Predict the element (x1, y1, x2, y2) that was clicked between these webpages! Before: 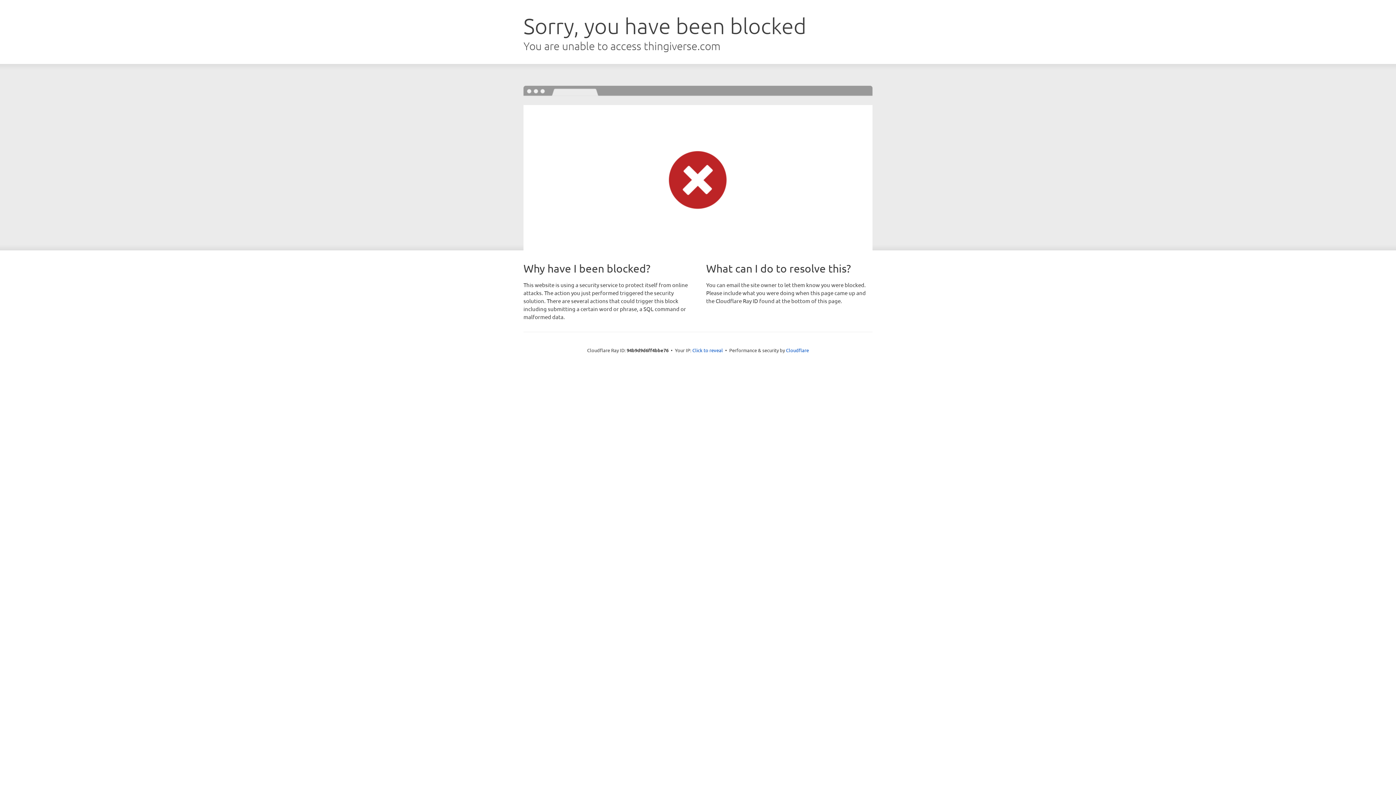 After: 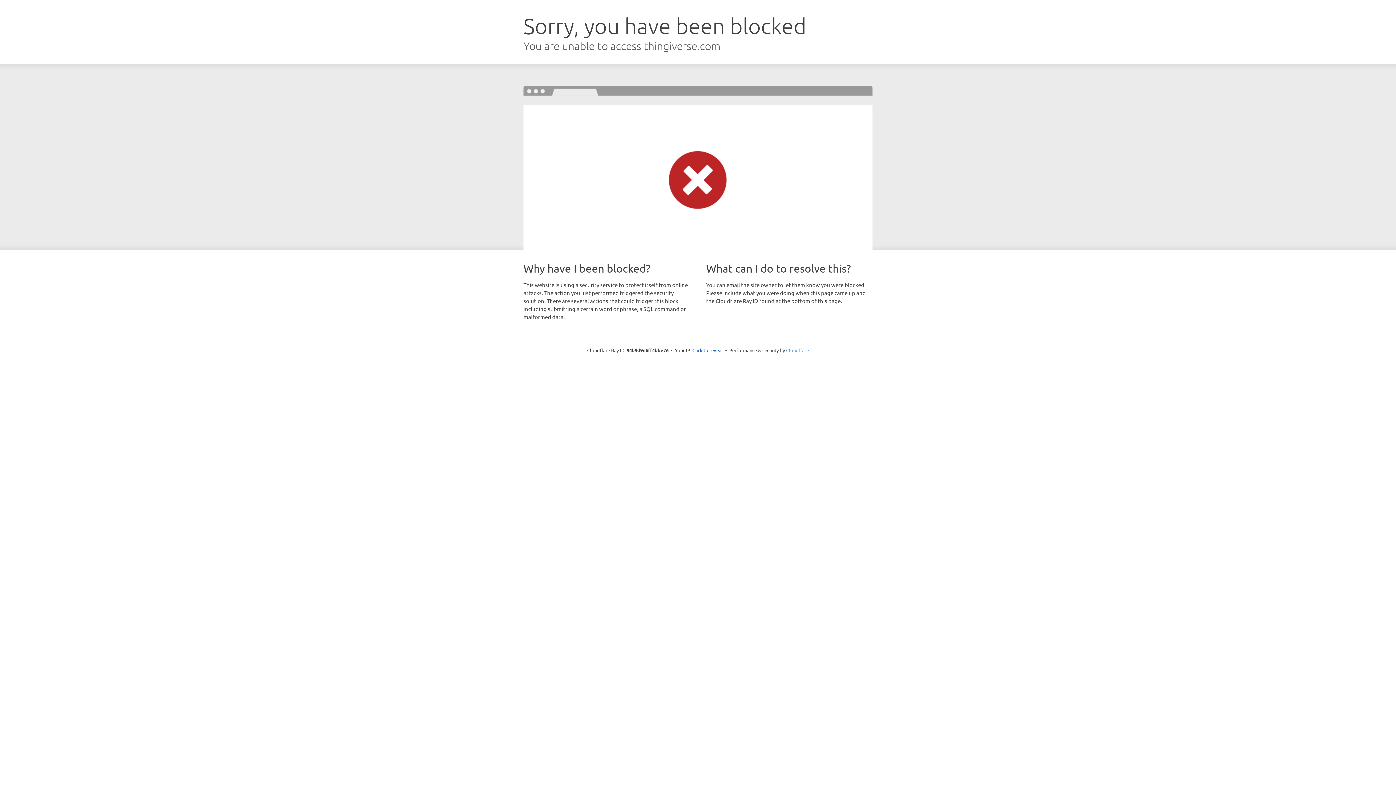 Action: bbox: (786, 347, 809, 353) label: Cloudflare